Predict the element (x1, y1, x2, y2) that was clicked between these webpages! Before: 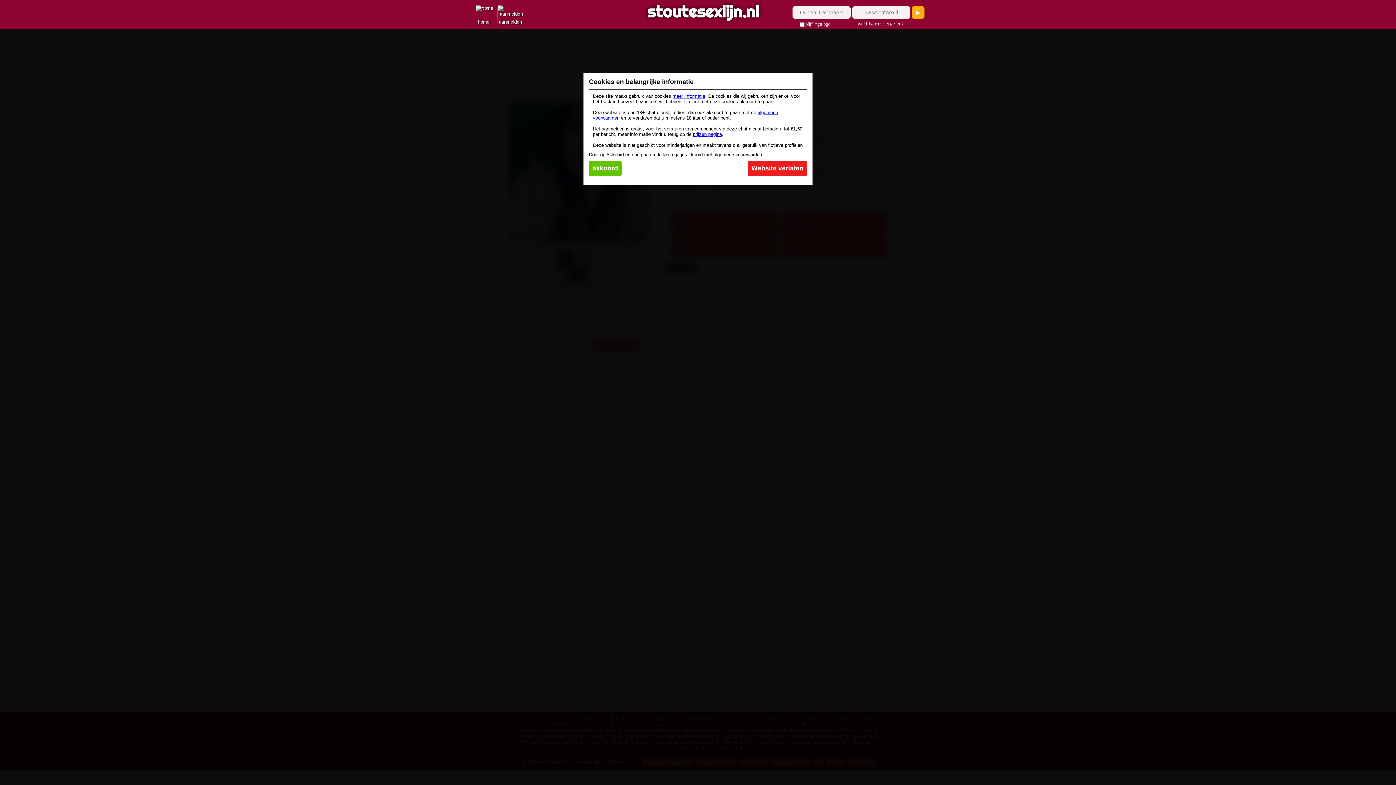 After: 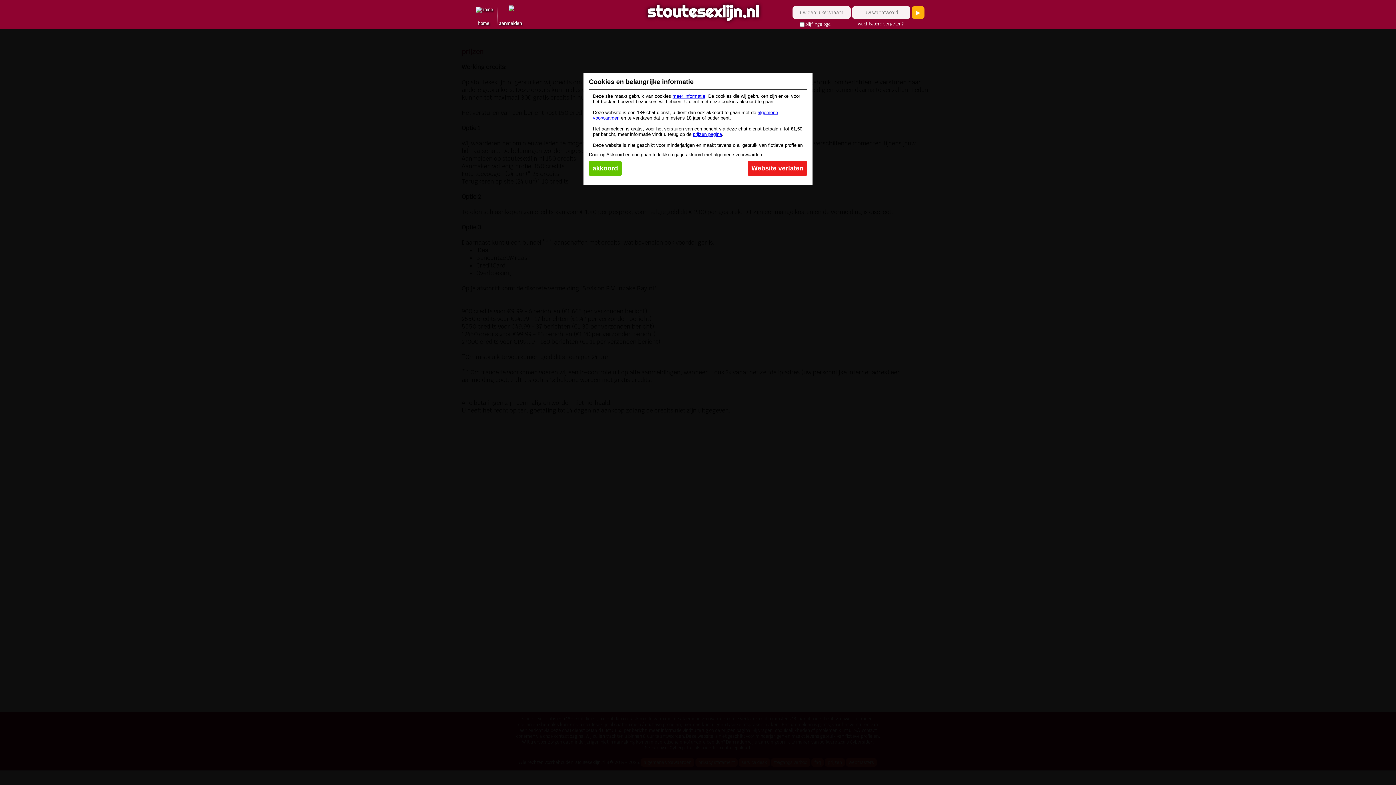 Action: bbox: (693, 131, 722, 137) label: prijzen pagina